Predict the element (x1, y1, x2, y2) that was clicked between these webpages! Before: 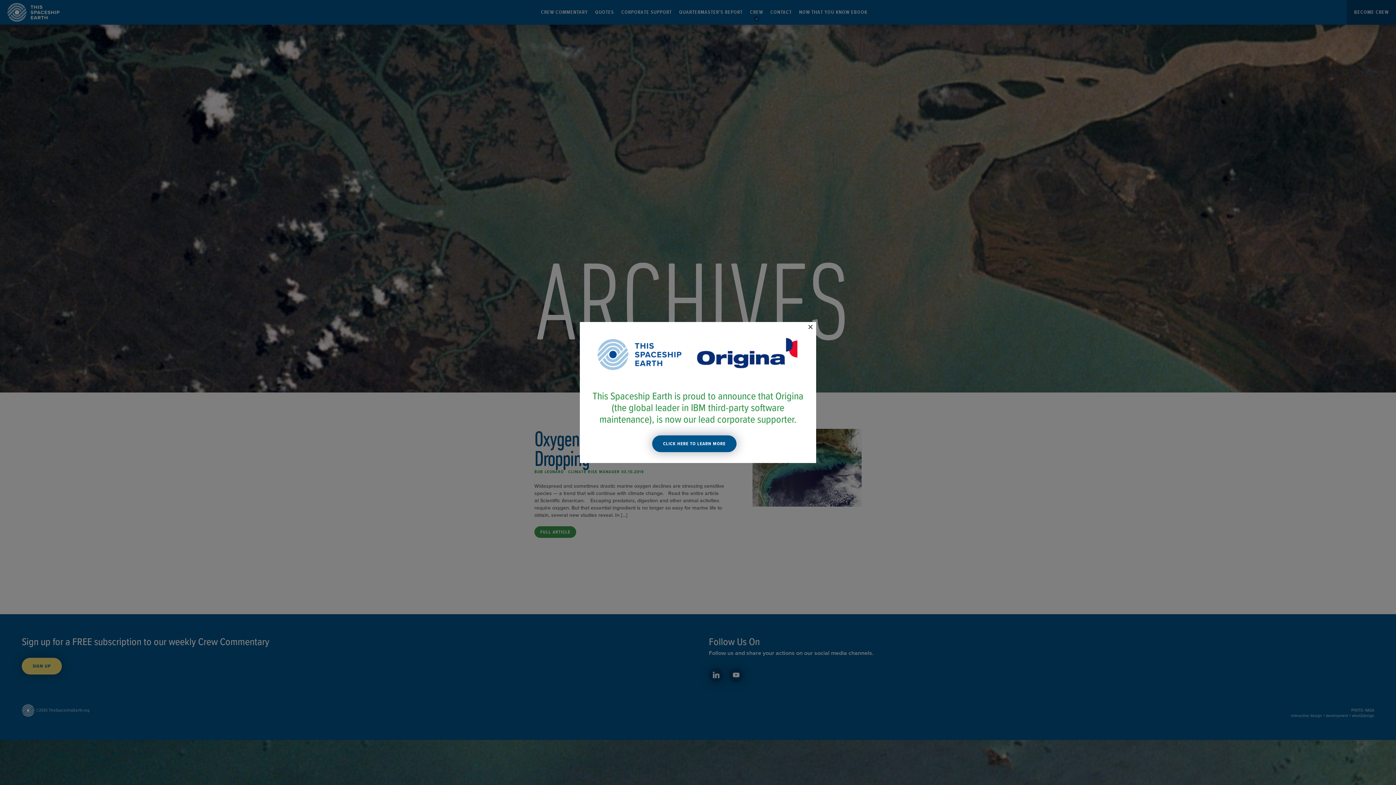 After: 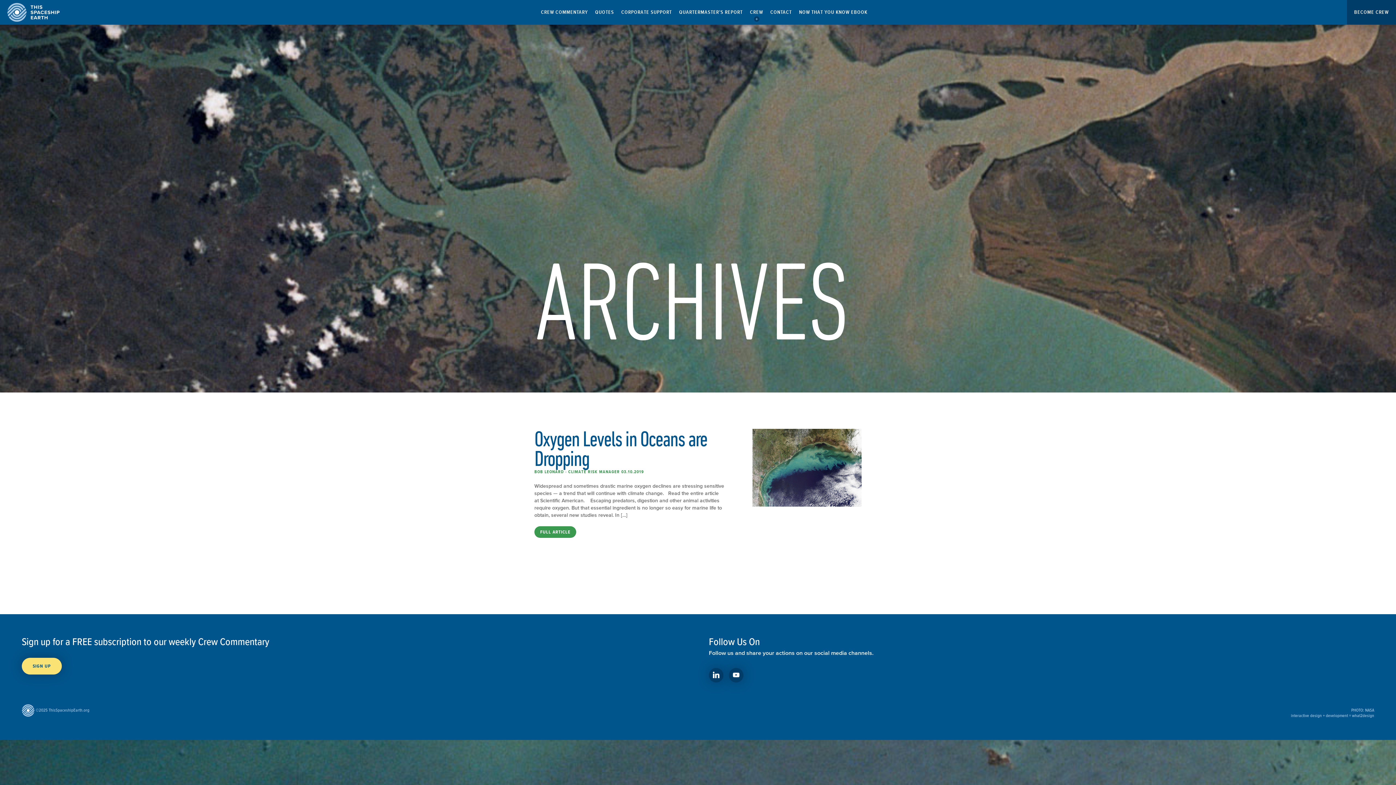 Action: label: × bbox: (808, 324, 813, 329)